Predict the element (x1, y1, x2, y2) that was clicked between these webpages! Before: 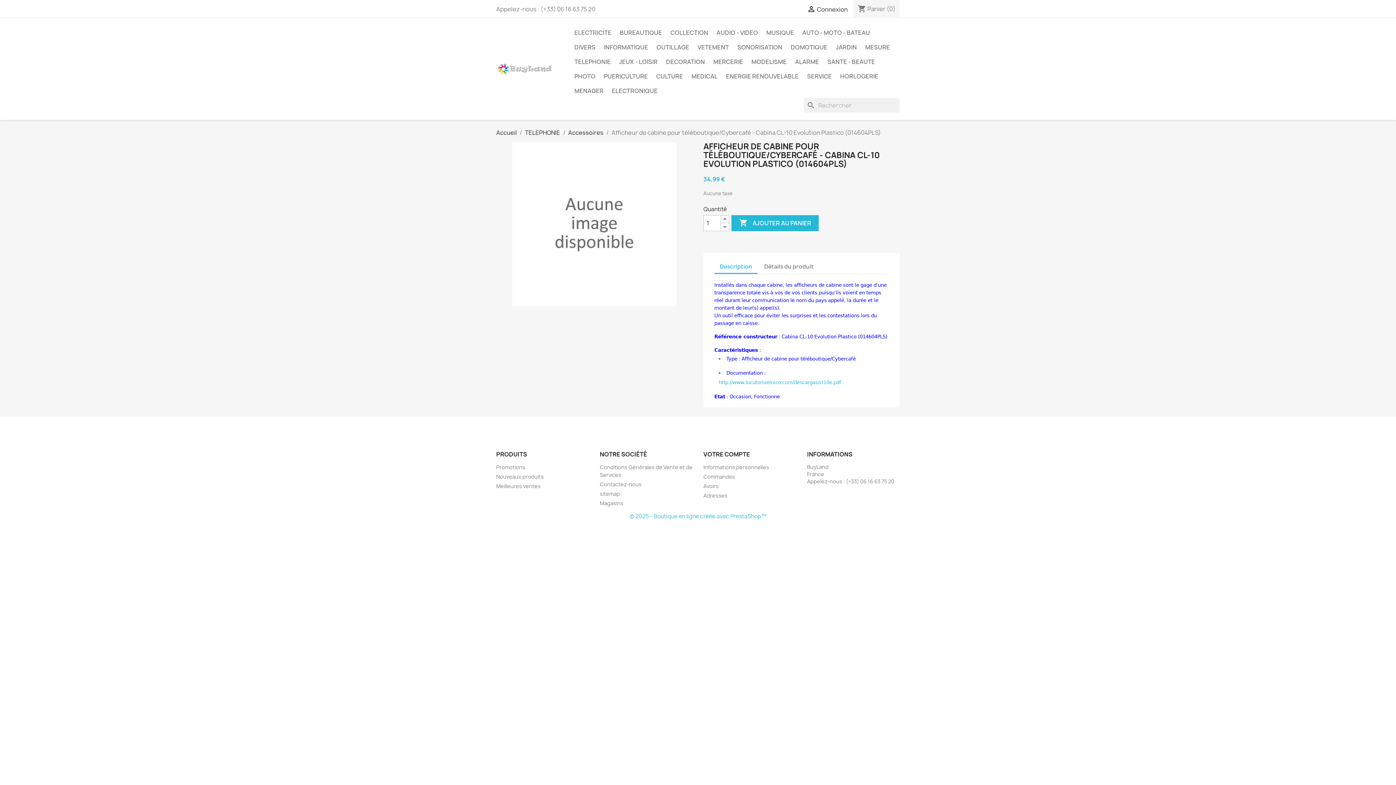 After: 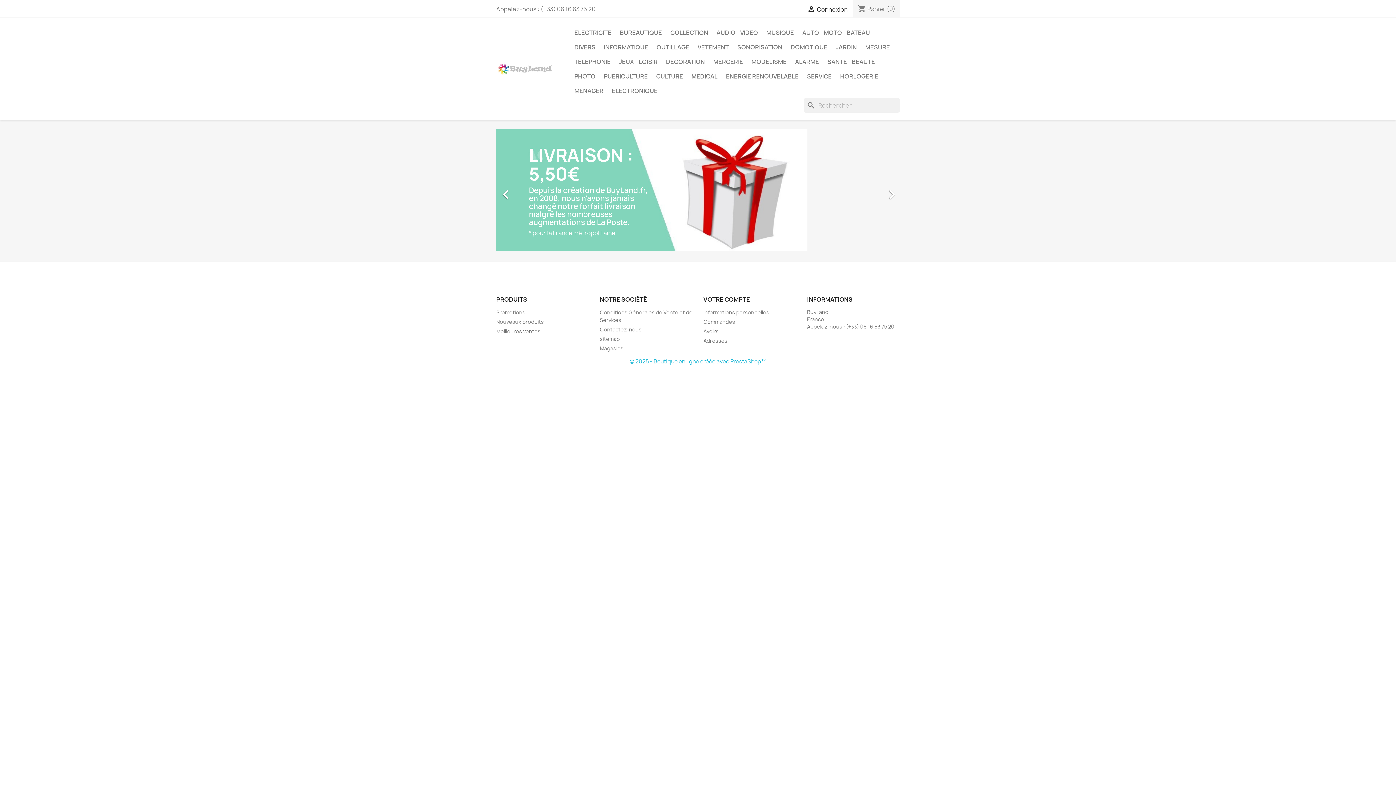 Action: label: Accueil bbox: (496, 128, 517, 136)